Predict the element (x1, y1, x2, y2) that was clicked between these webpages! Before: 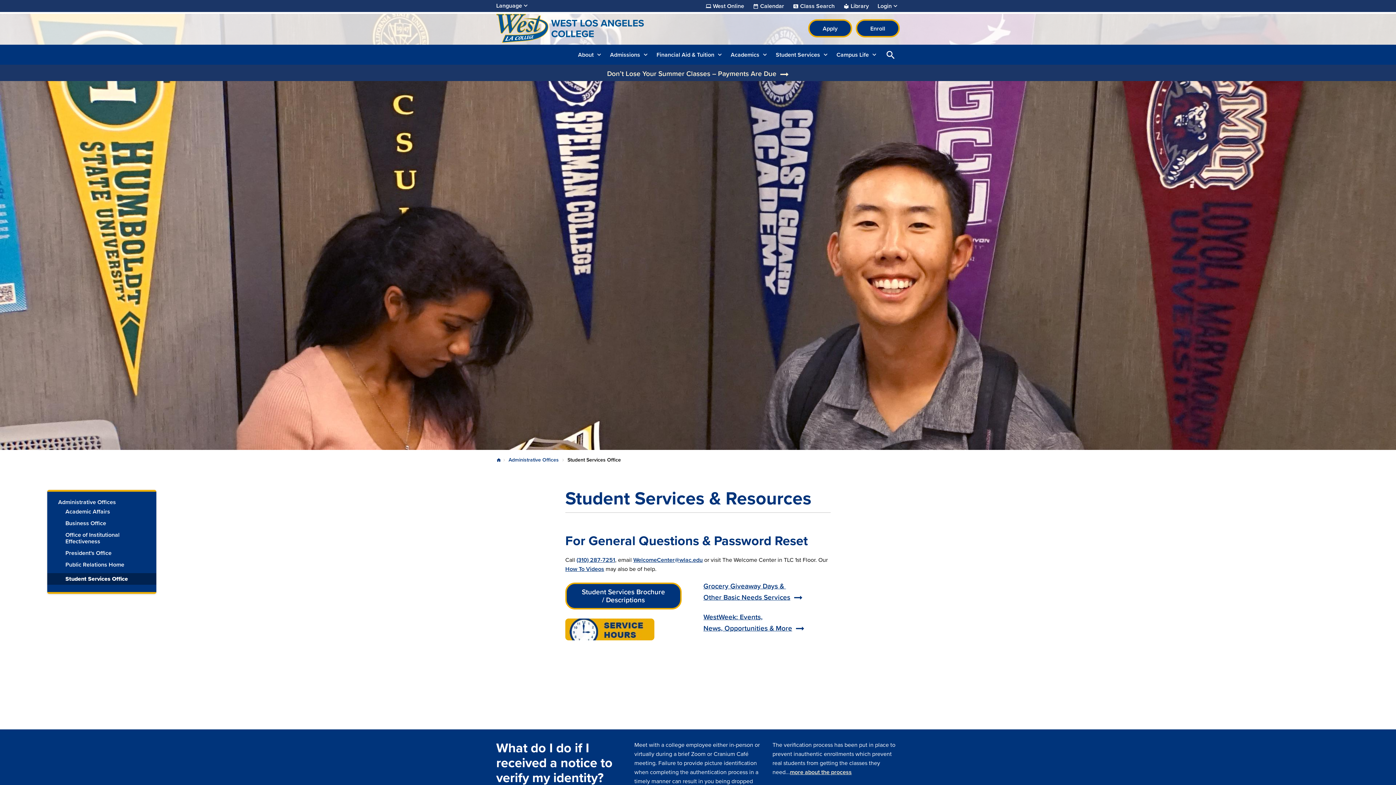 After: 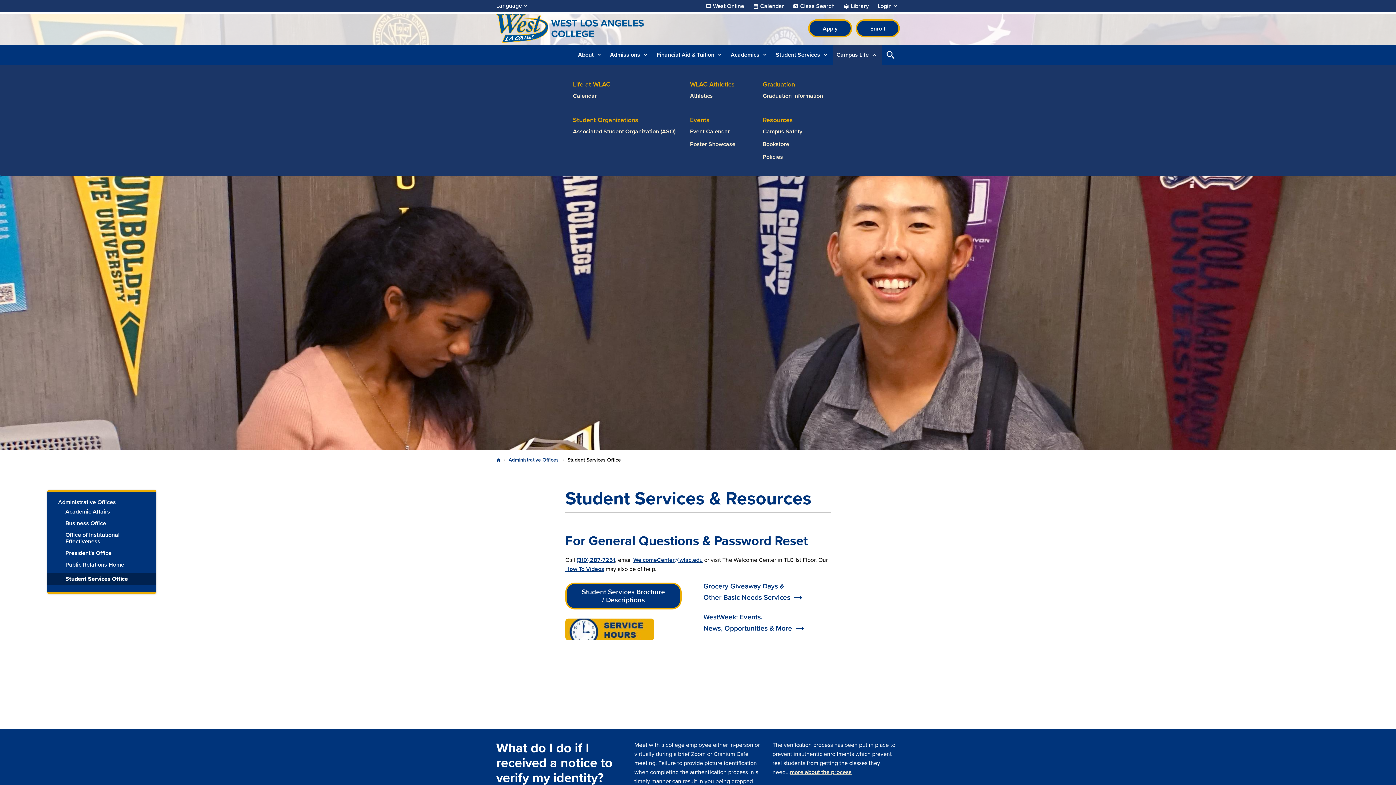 Action: bbox: (833, 44, 881, 64) label: Campus Life